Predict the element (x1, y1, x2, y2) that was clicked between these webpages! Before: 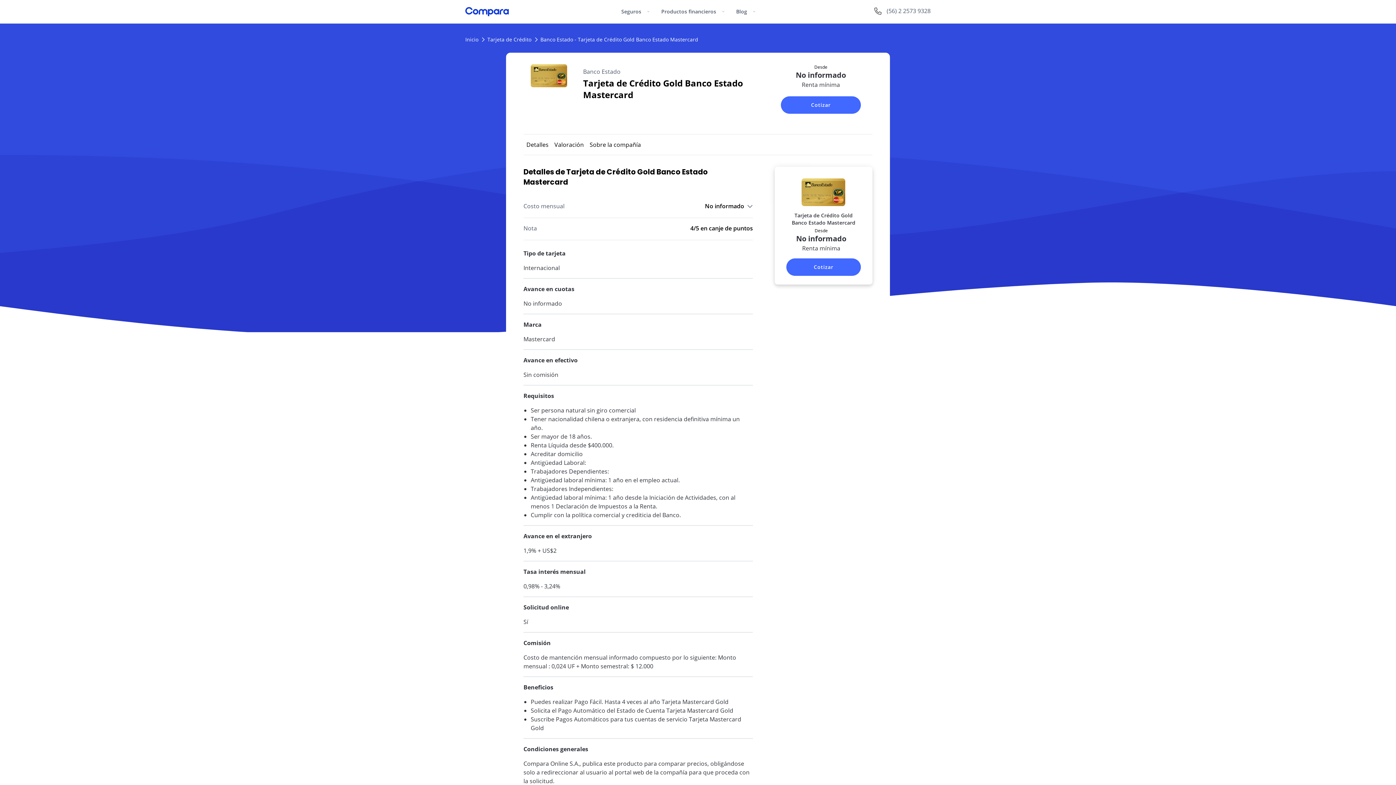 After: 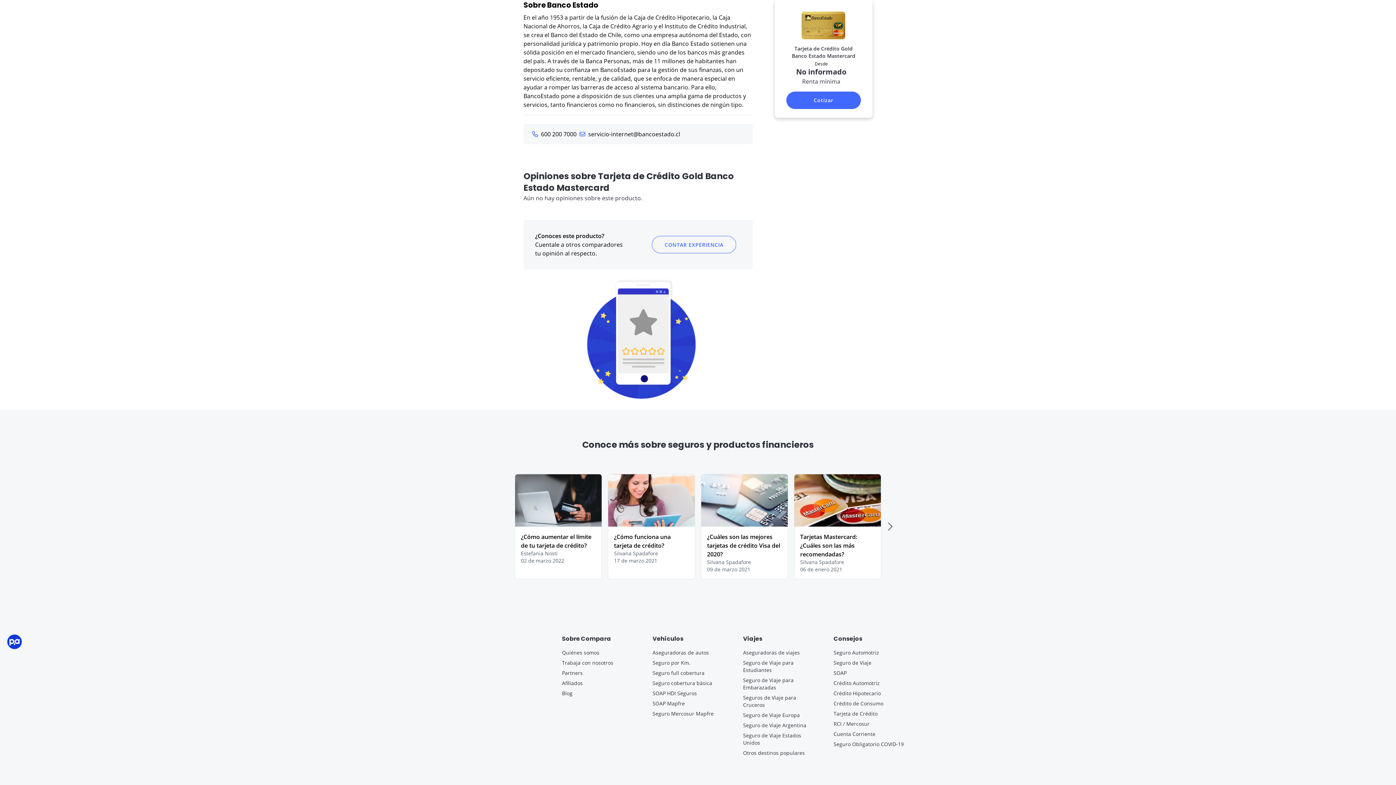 Action: bbox: (586, 137, 644, 152) label: Sobre la compañía